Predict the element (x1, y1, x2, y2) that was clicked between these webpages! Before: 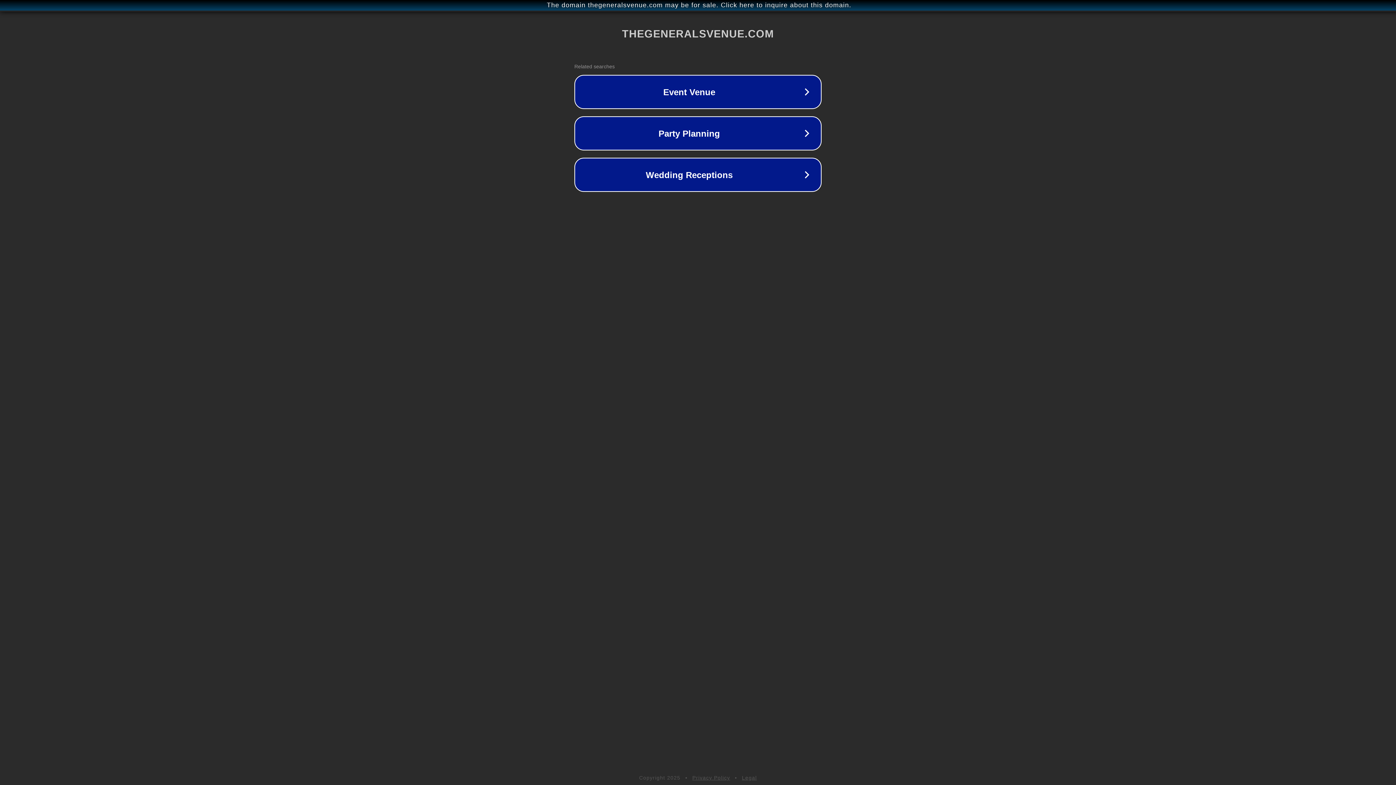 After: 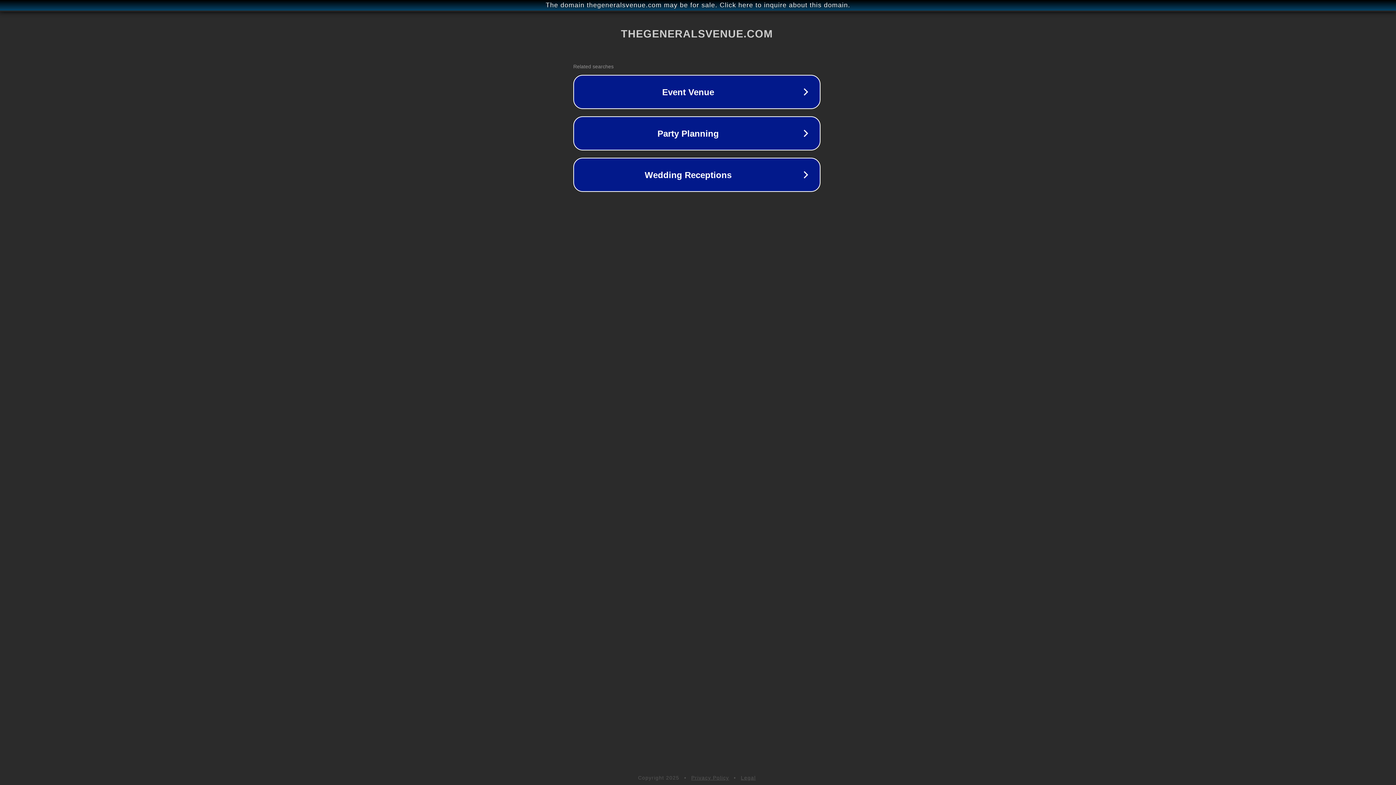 Action: bbox: (1, 1, 1397, 9) label: The domain thegeneralsvenue.com may be for sale. Click here to inquire about this domain.